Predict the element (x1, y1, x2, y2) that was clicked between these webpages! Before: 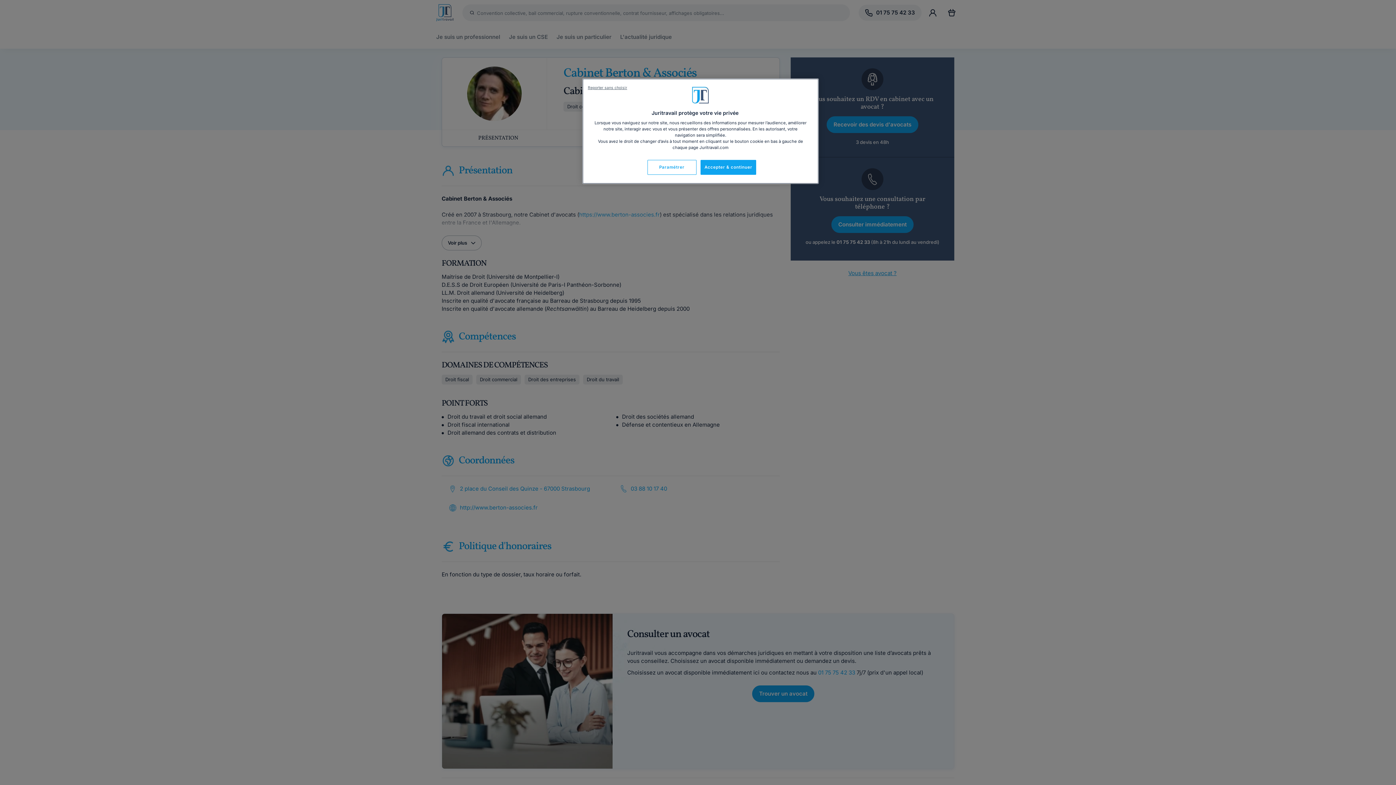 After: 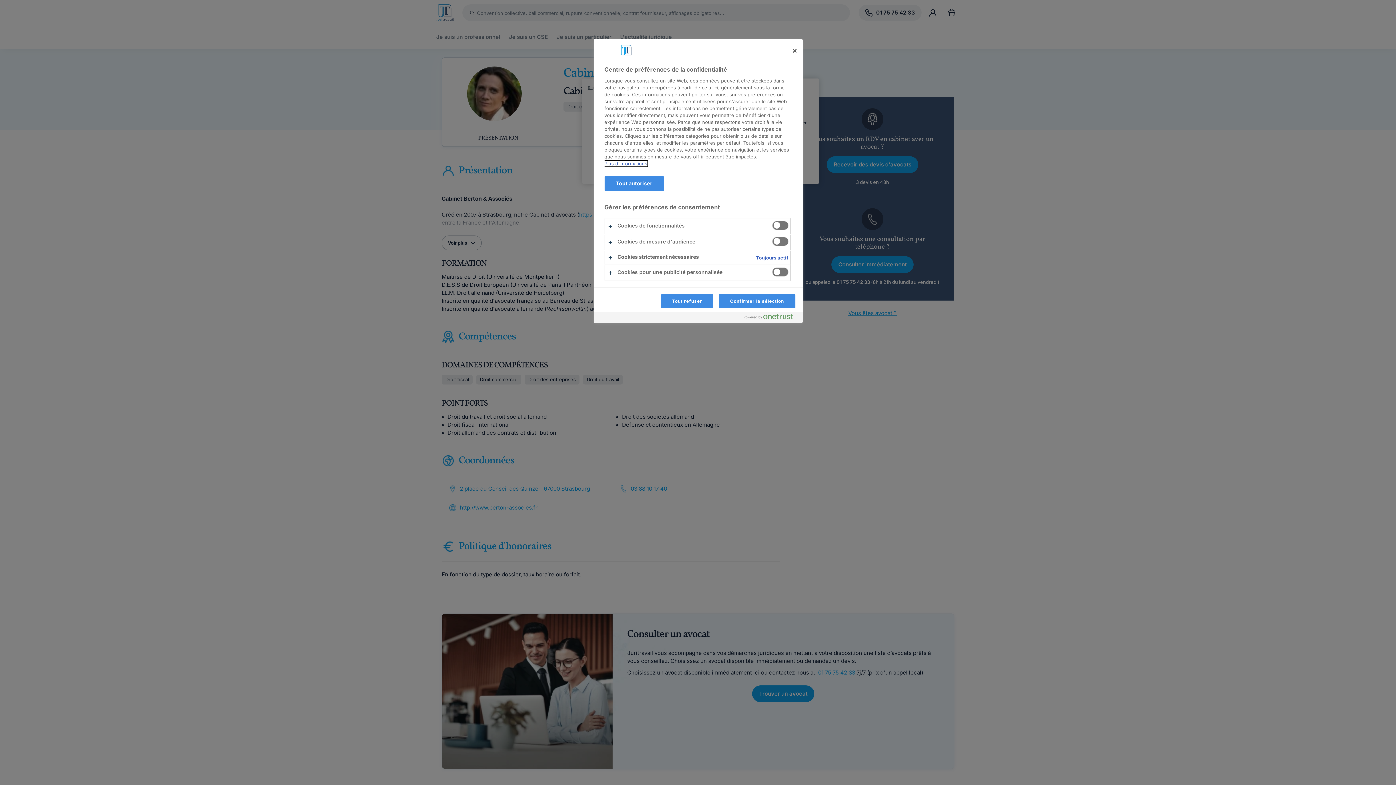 Action: label: Paramétrer bbox: (647, 160, 696, 174)